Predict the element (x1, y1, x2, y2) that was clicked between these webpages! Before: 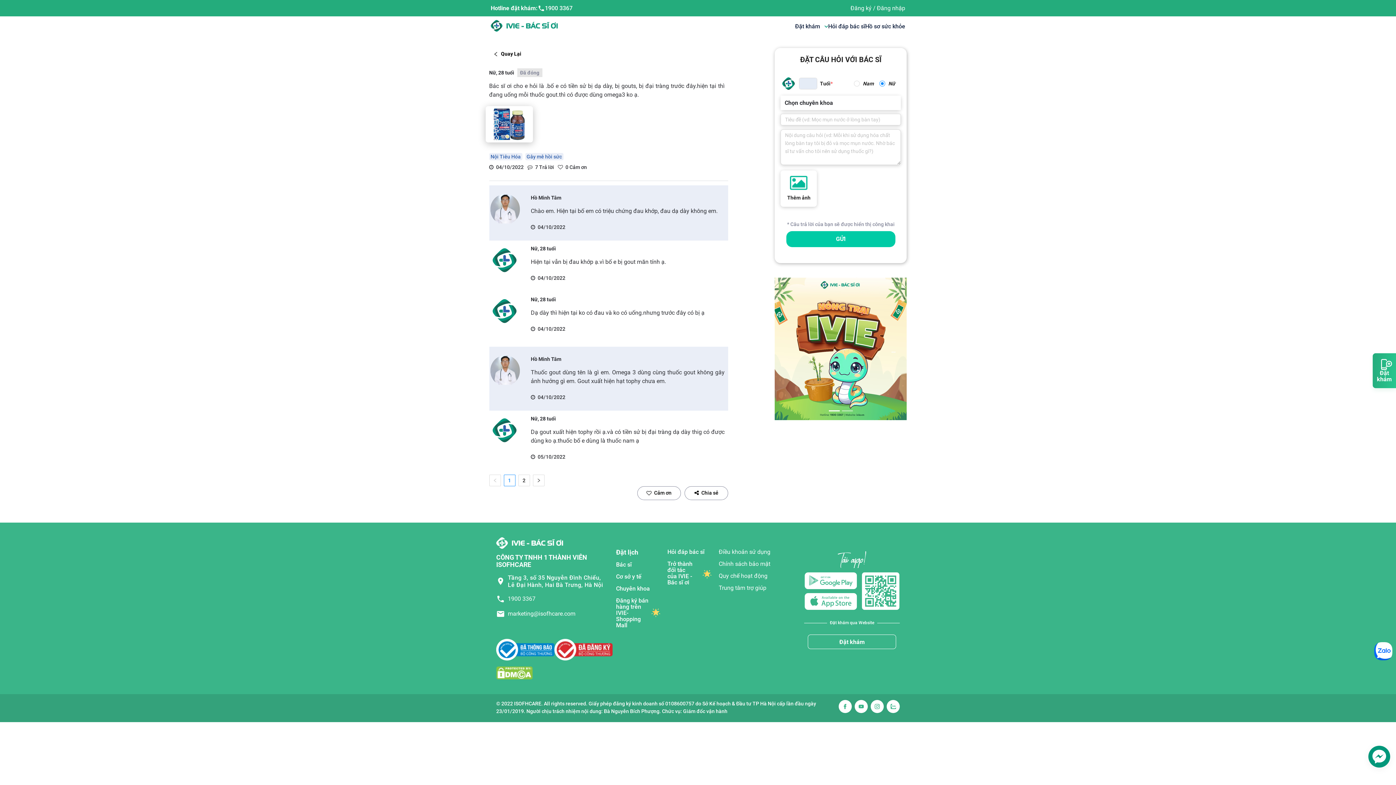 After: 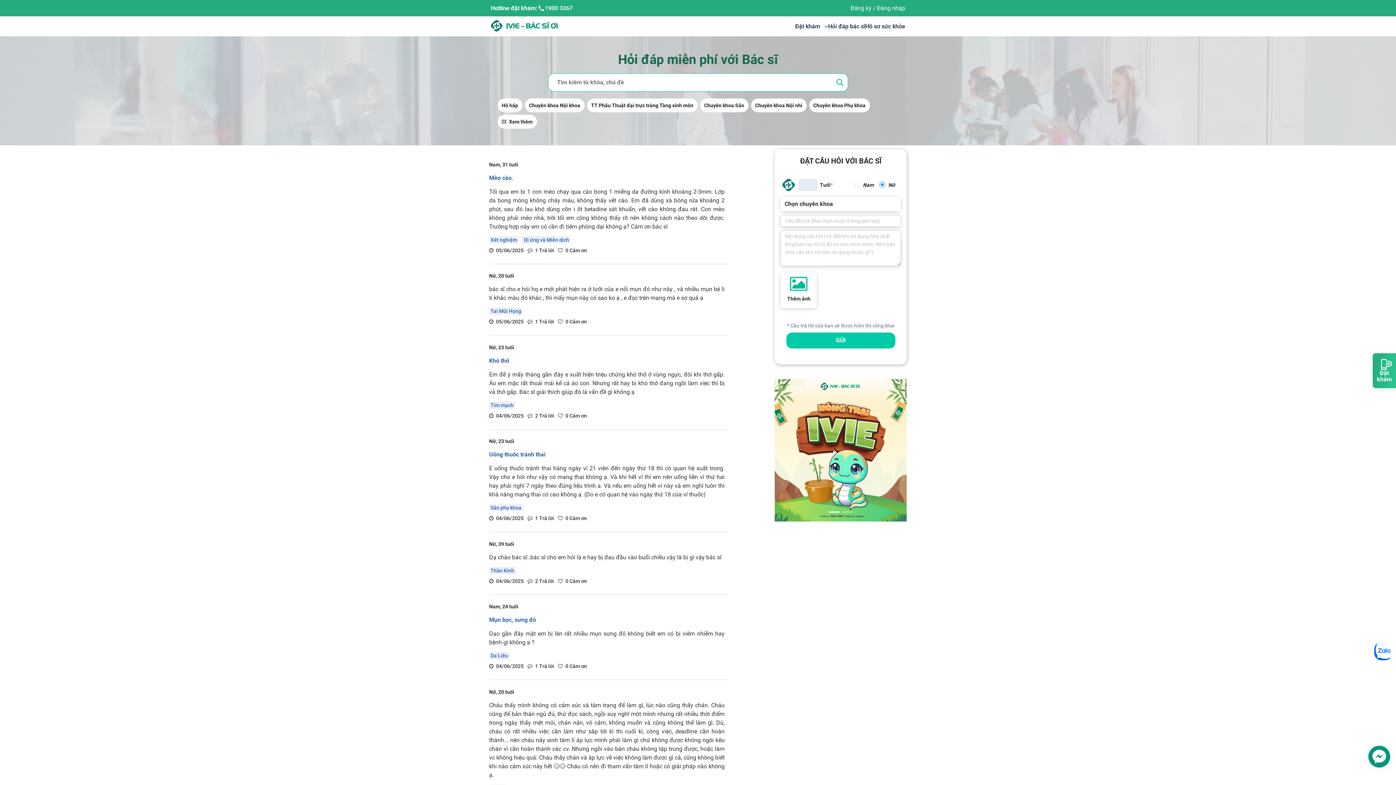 Action: label: Hỏi đáp bác sĩ bbox: (667, 548, 711, 555)